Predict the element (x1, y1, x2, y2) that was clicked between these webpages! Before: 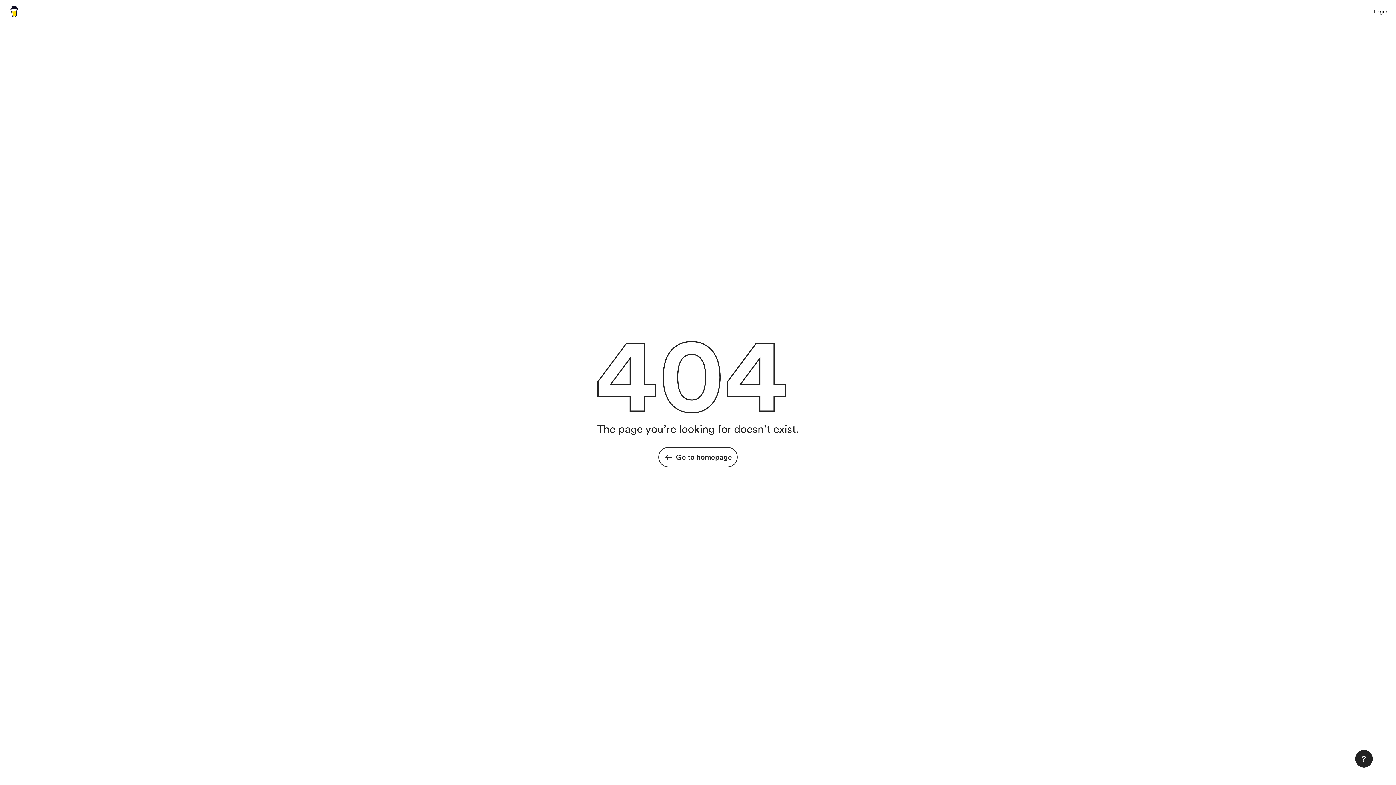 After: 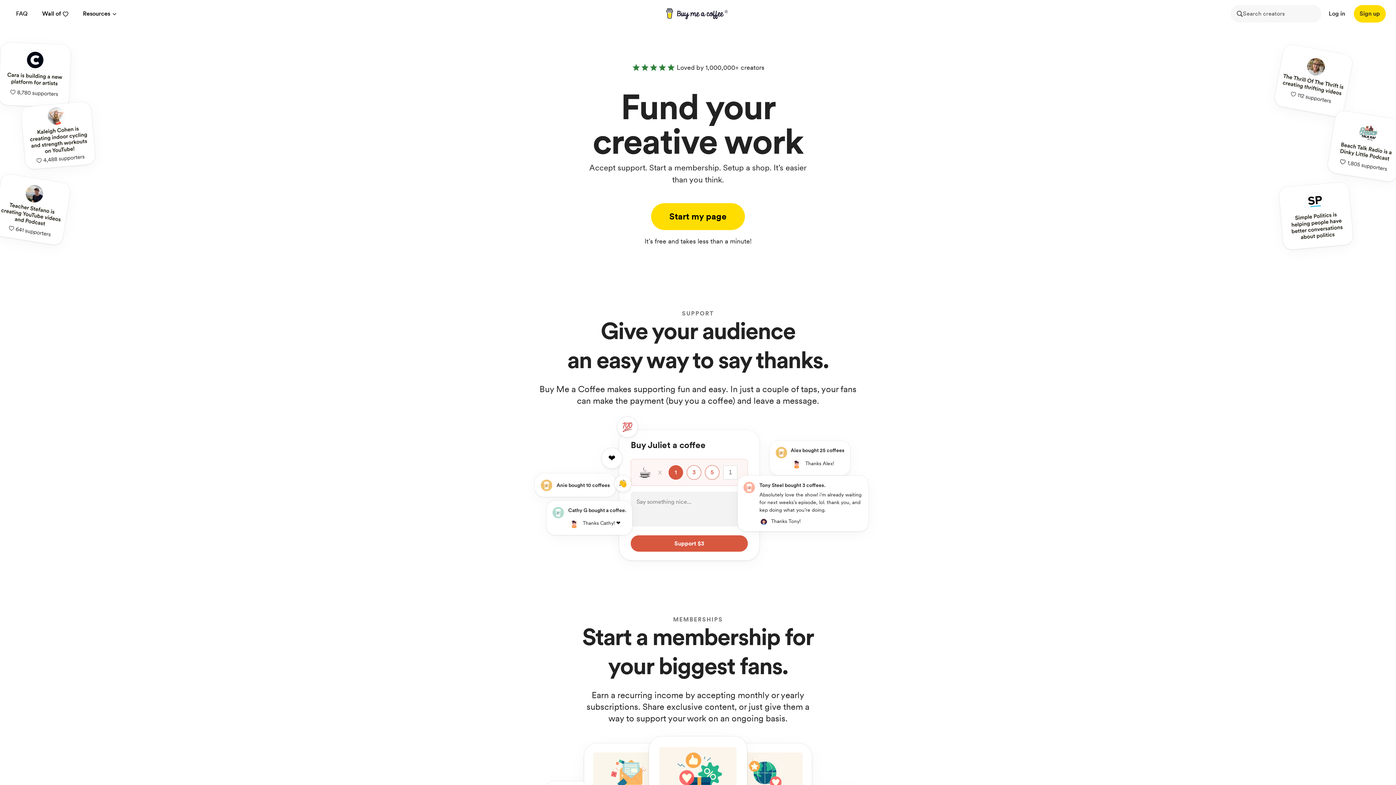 Action: label: Go to homepage bbox: (658, 447, 737, 467)